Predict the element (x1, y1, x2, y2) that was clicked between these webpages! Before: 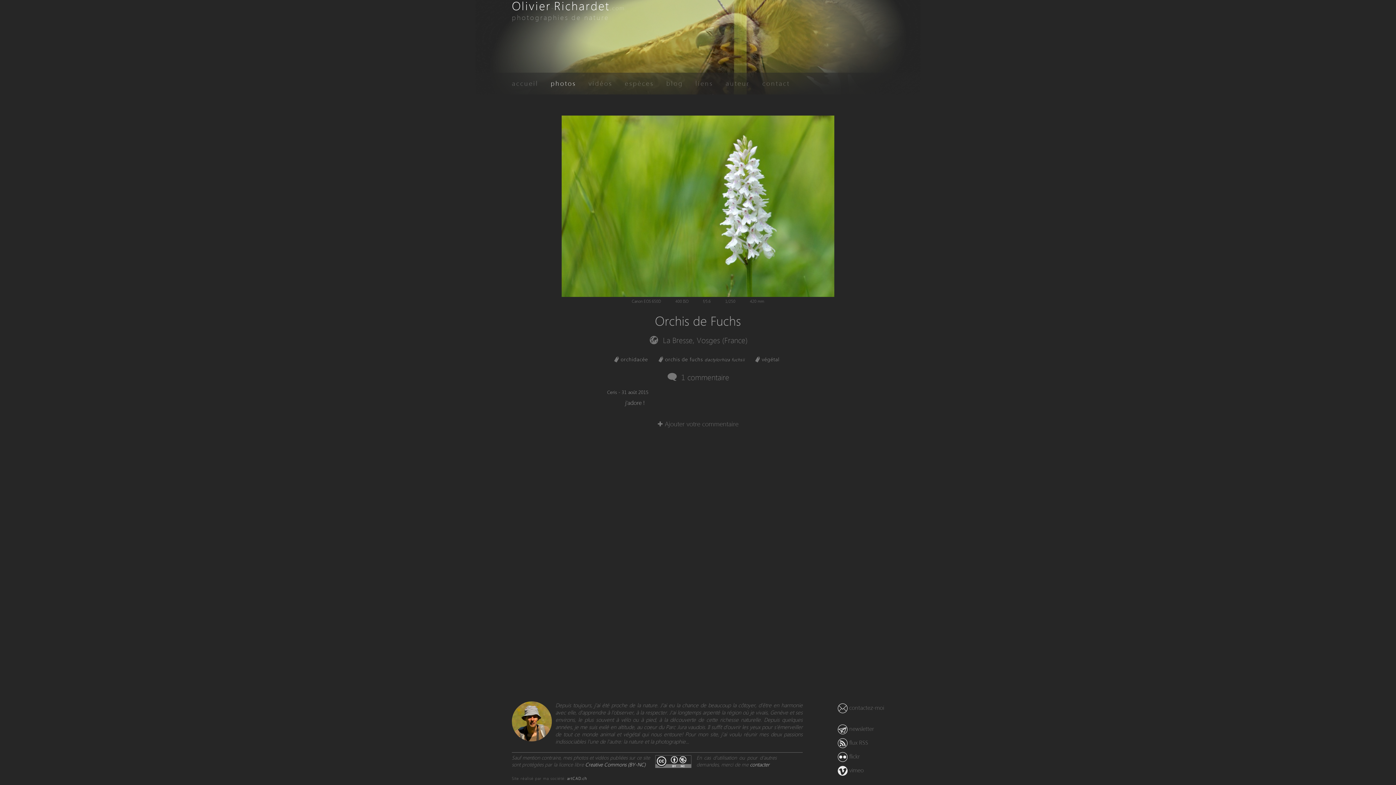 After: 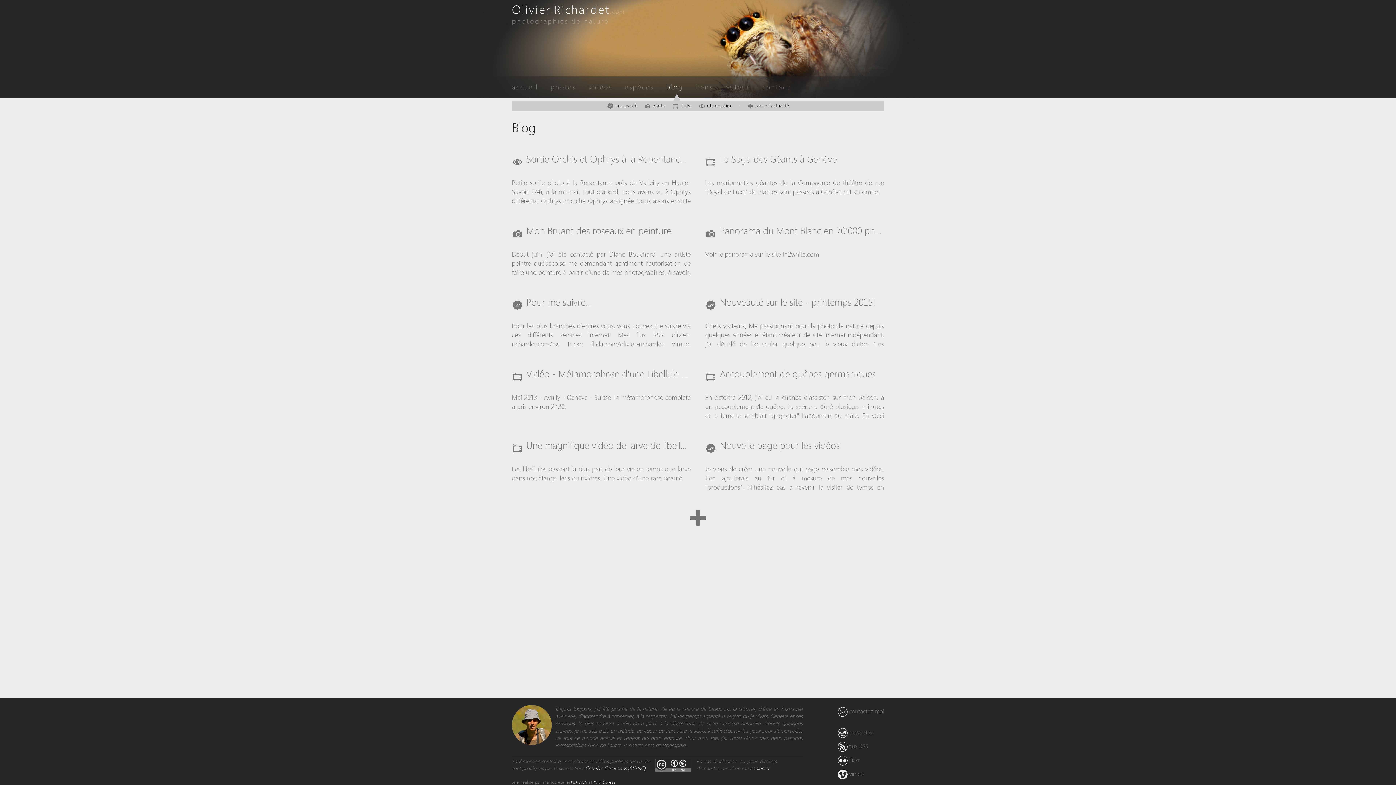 Action: label: blog bbox: (666, 78, 683, 87)